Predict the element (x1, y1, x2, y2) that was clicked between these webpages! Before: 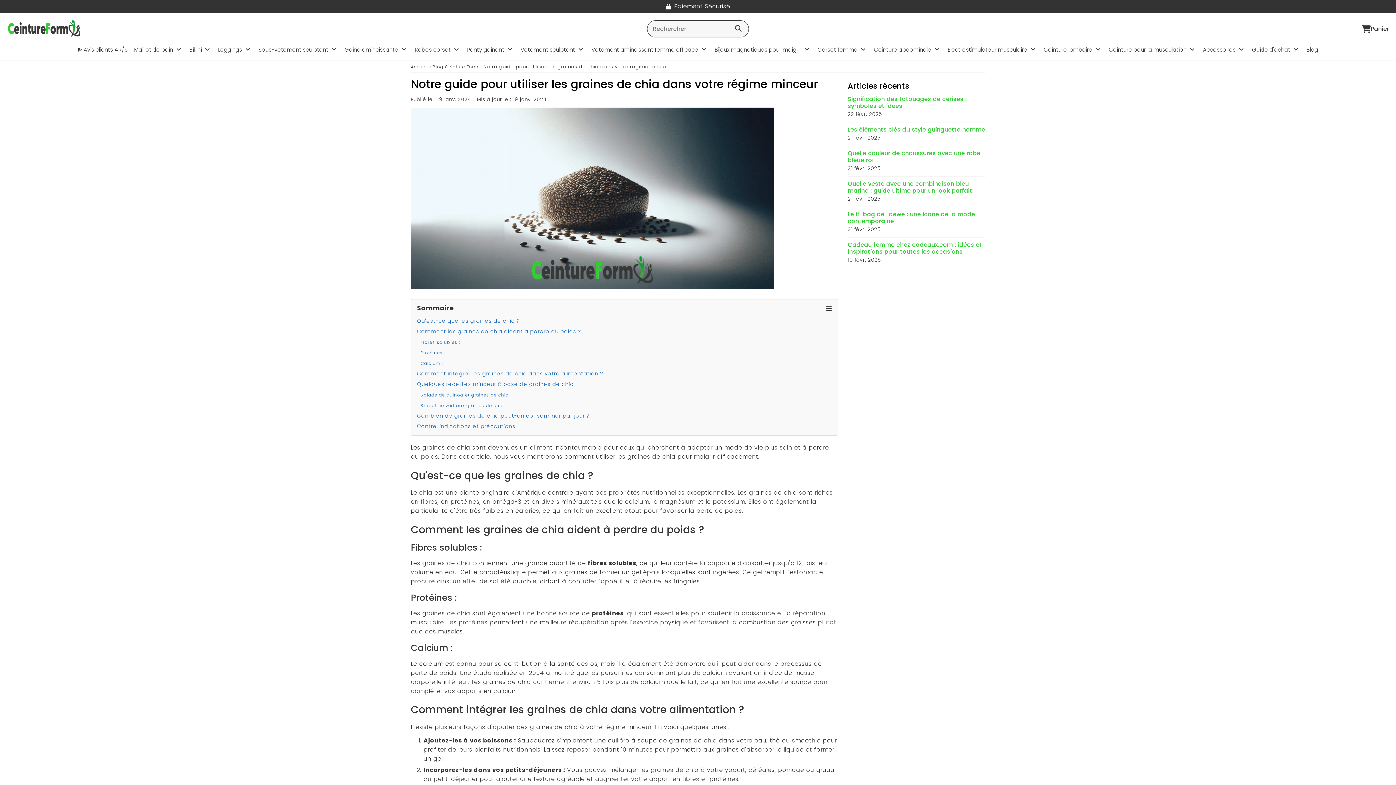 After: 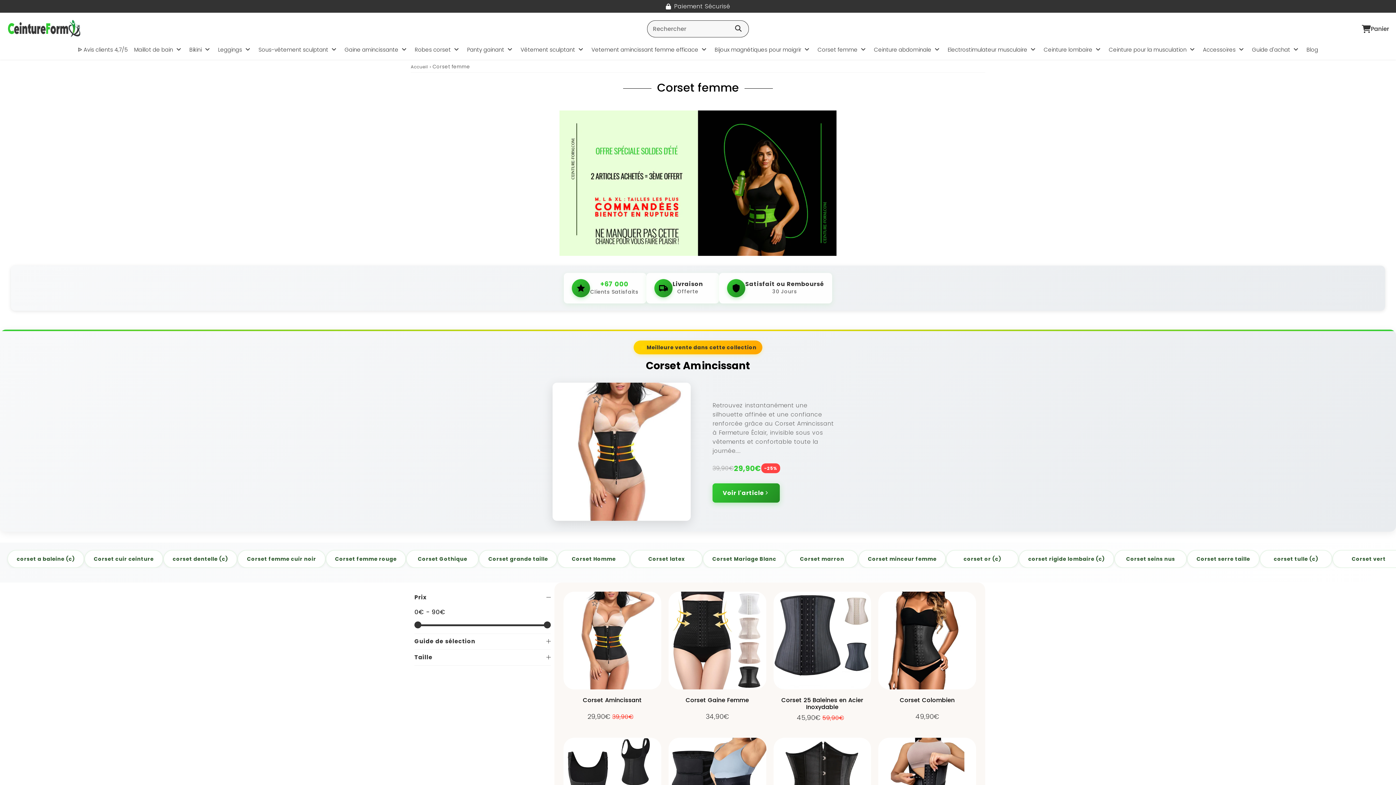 Action: bbox: (815, 39, 870, 59) label: Corset femme 